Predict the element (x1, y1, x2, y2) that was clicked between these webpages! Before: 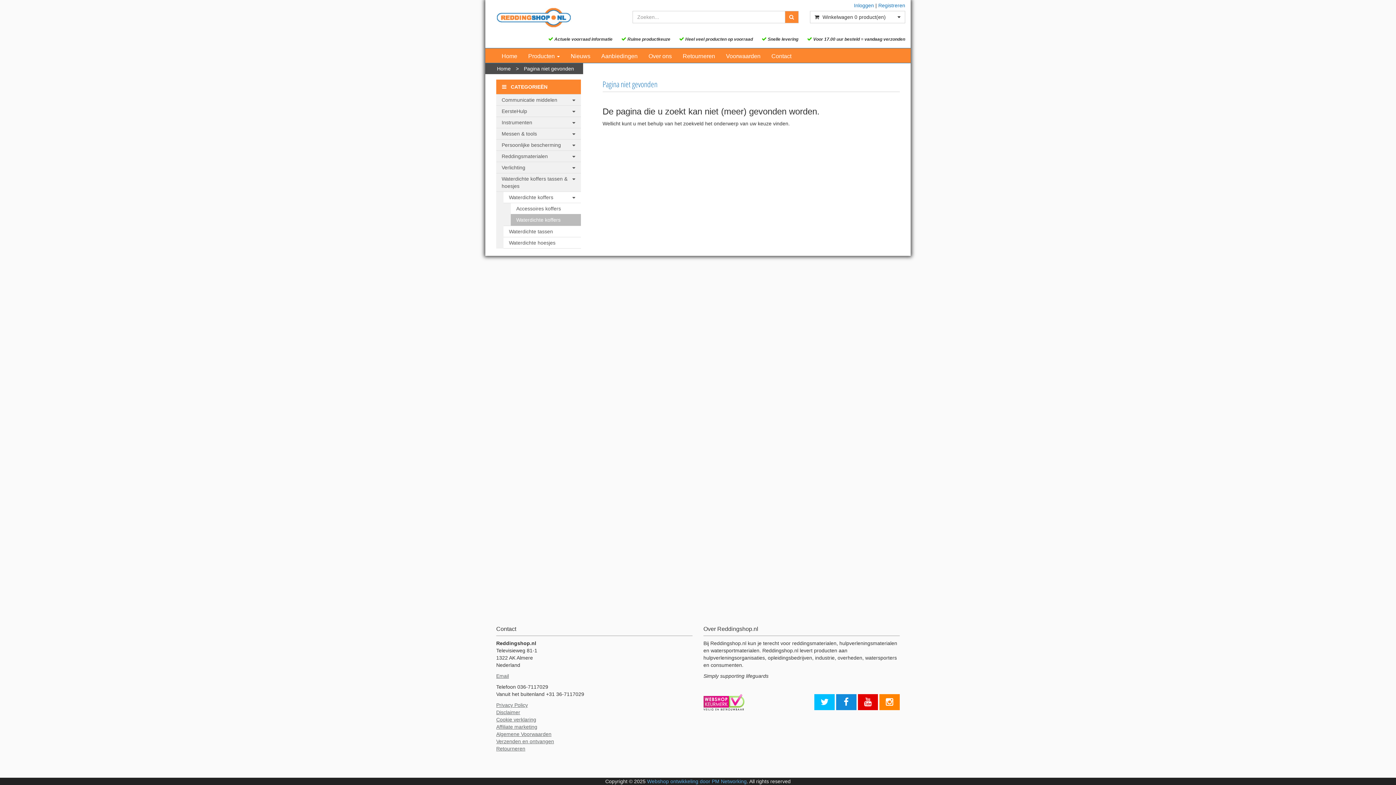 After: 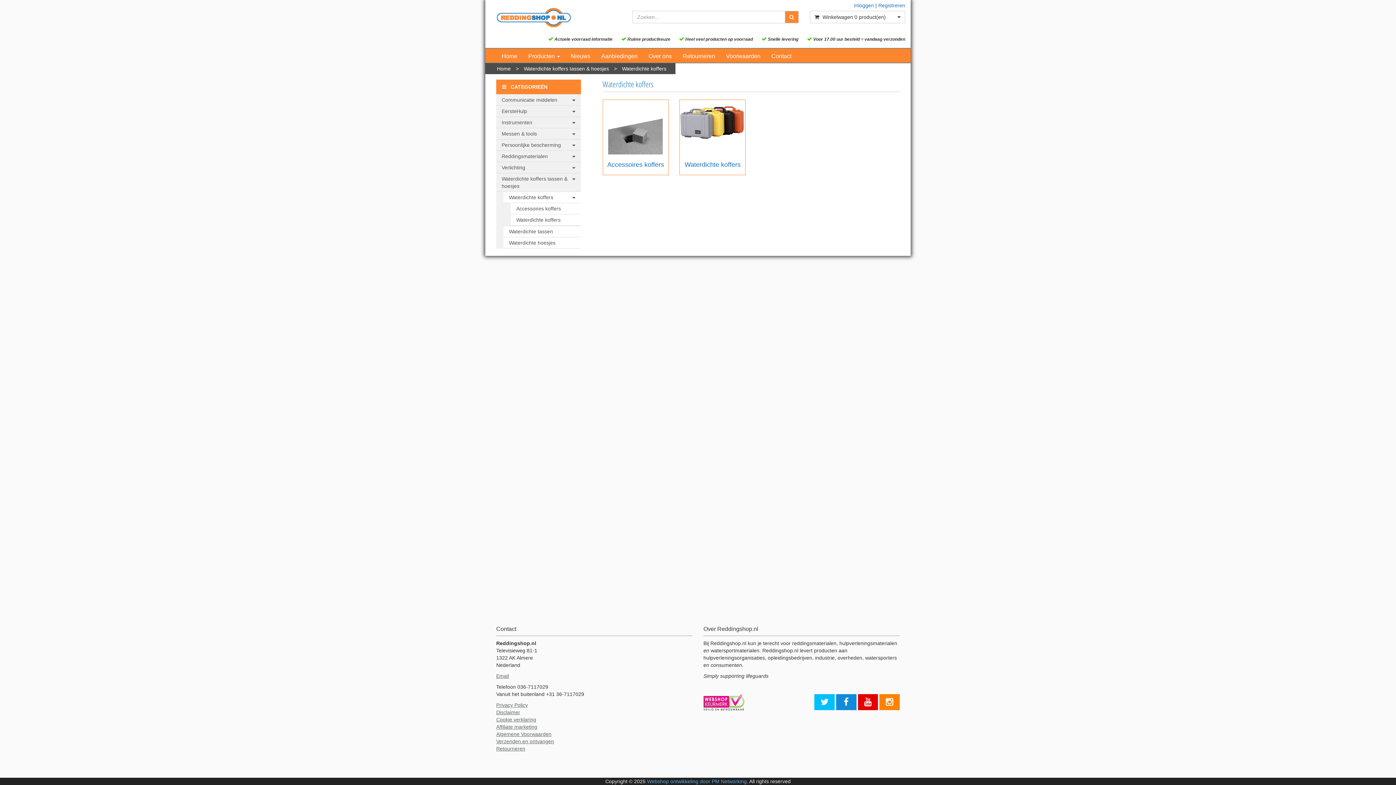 Action: bbox: (503, 191, 580, 203) label: Waterdichte koffers